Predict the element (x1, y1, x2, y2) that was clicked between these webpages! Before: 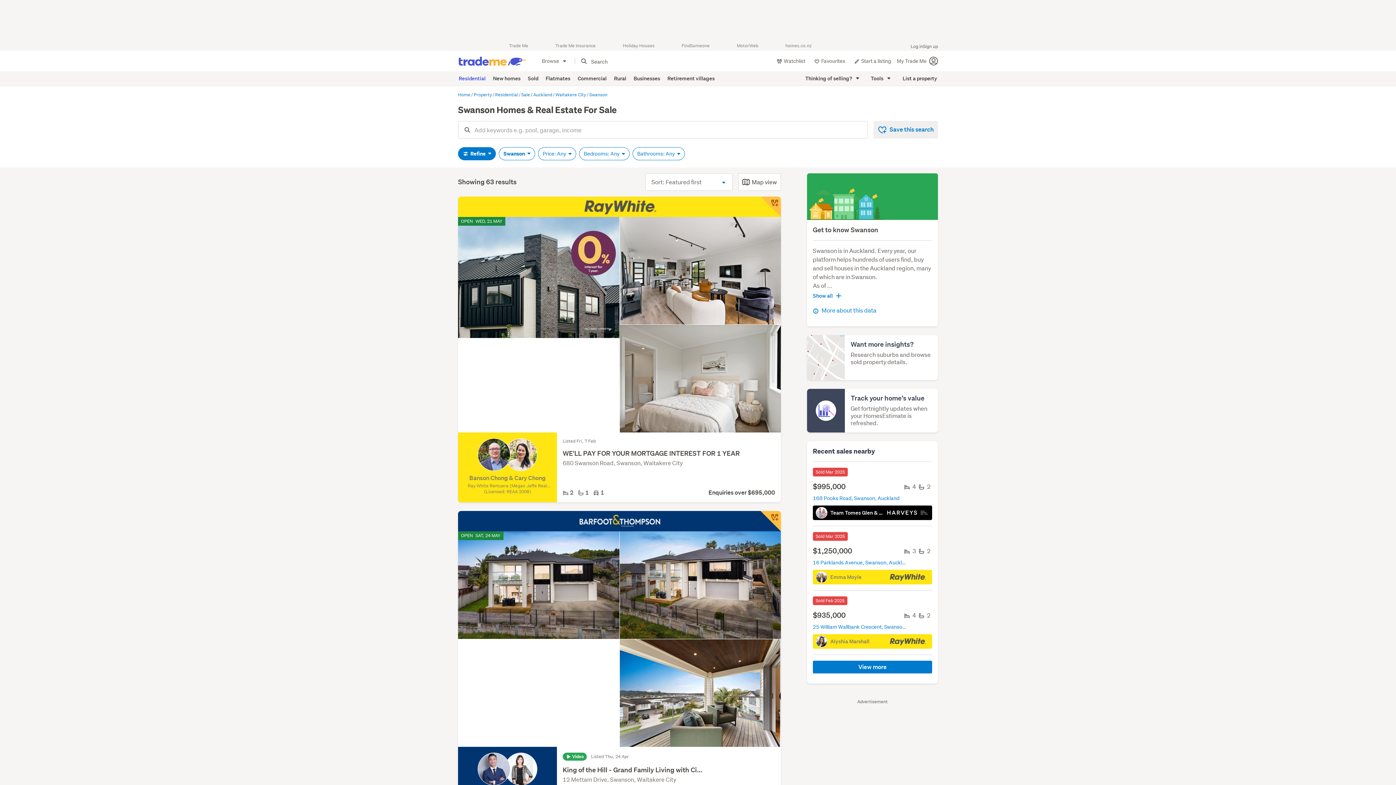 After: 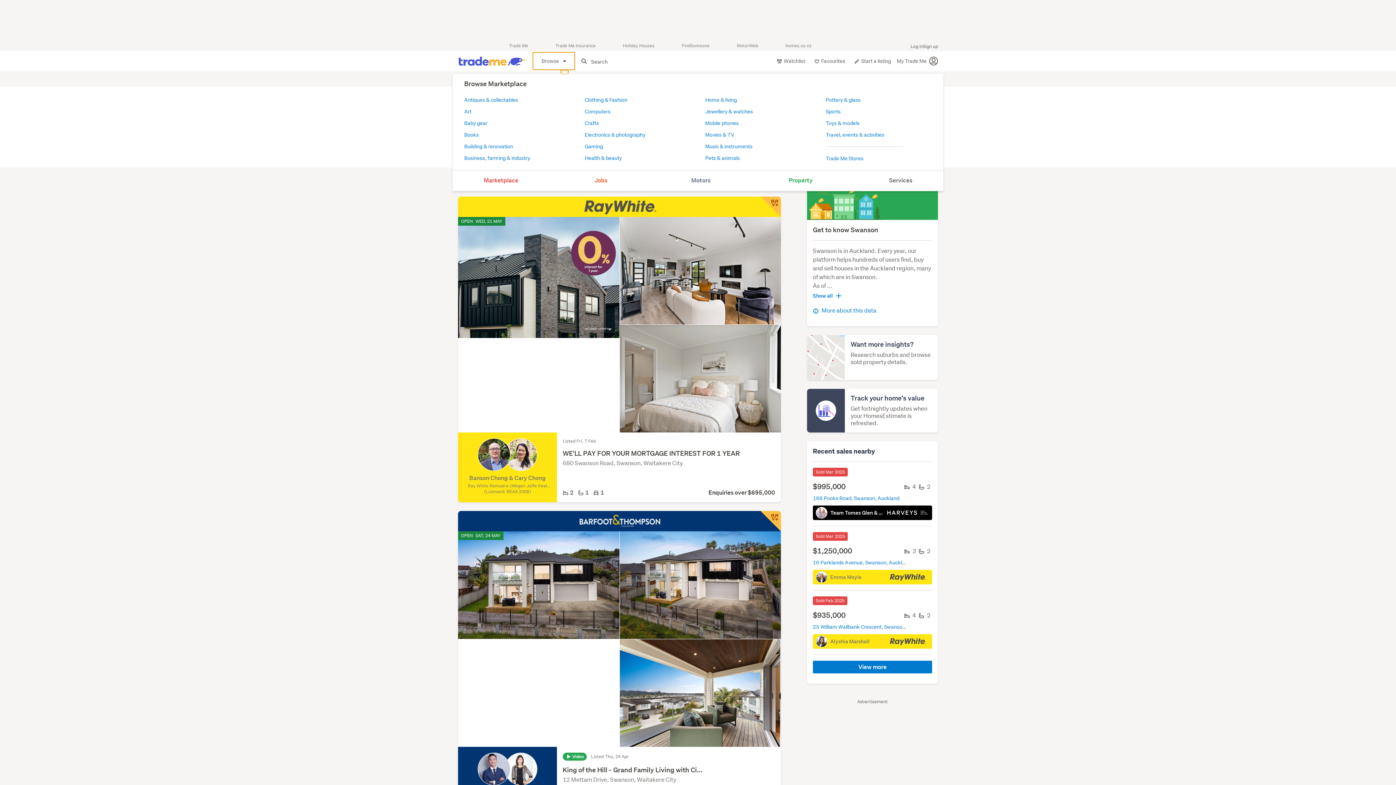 Action: label: Browse  bbox: (533, 52, 574, 69)